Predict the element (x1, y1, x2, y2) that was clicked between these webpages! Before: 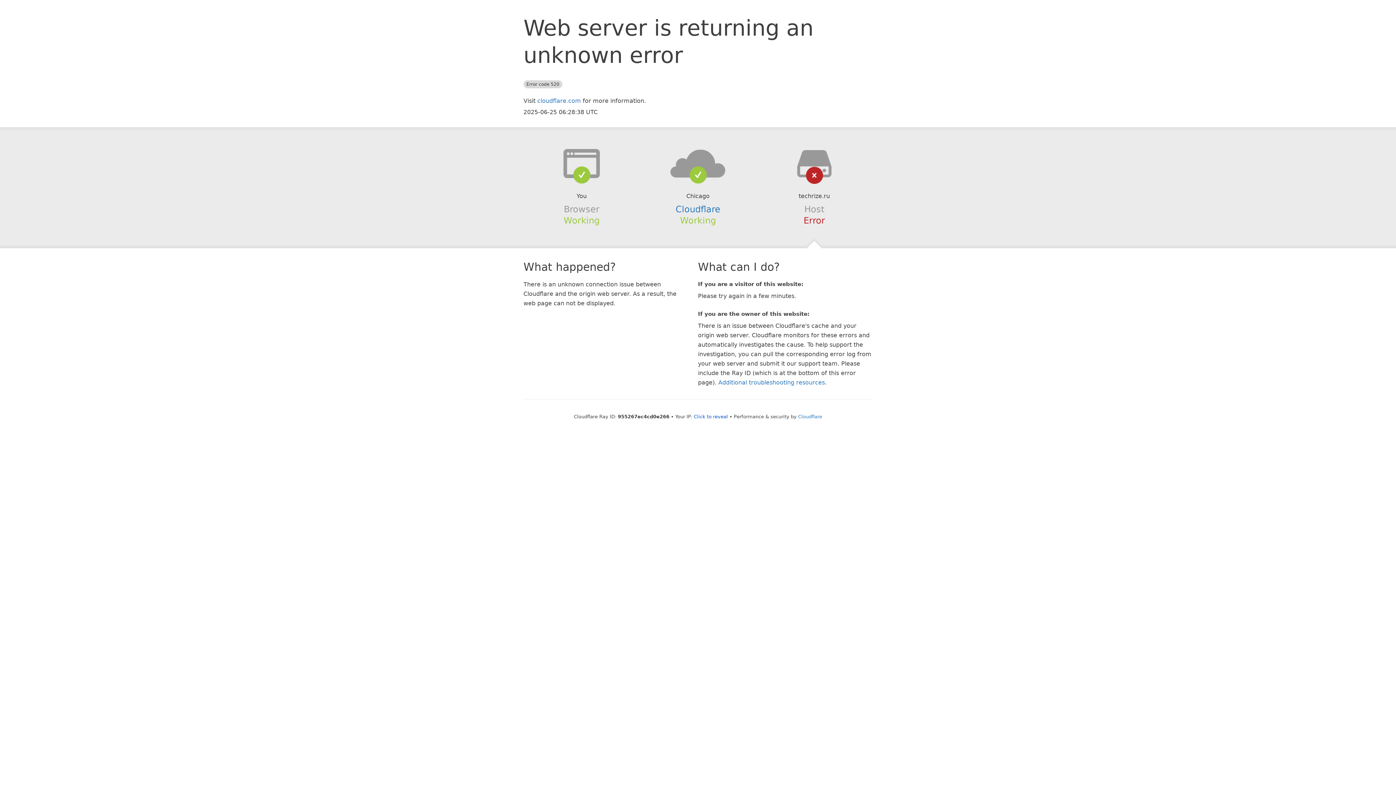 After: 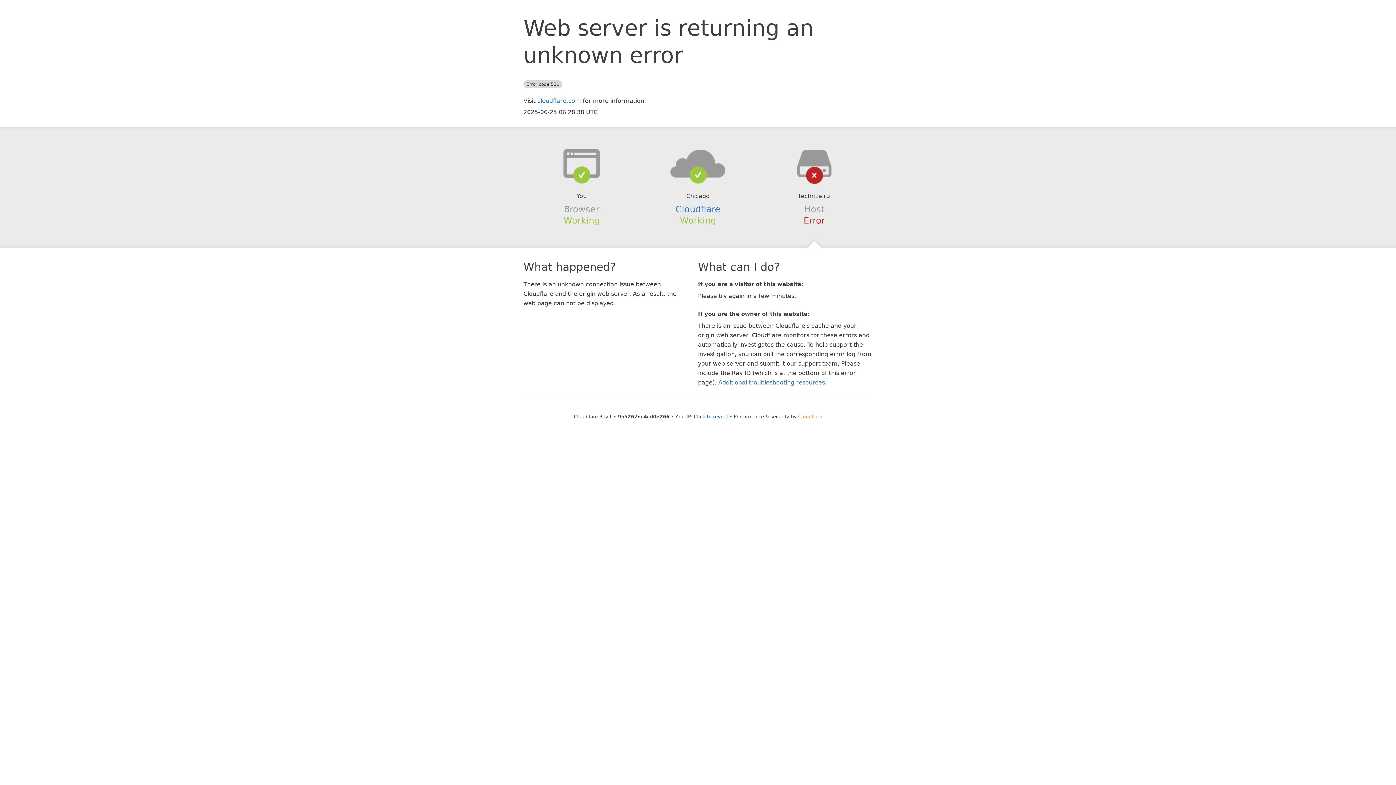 Action: label: Cloudflare bbox: (798, 414, 822, 419)